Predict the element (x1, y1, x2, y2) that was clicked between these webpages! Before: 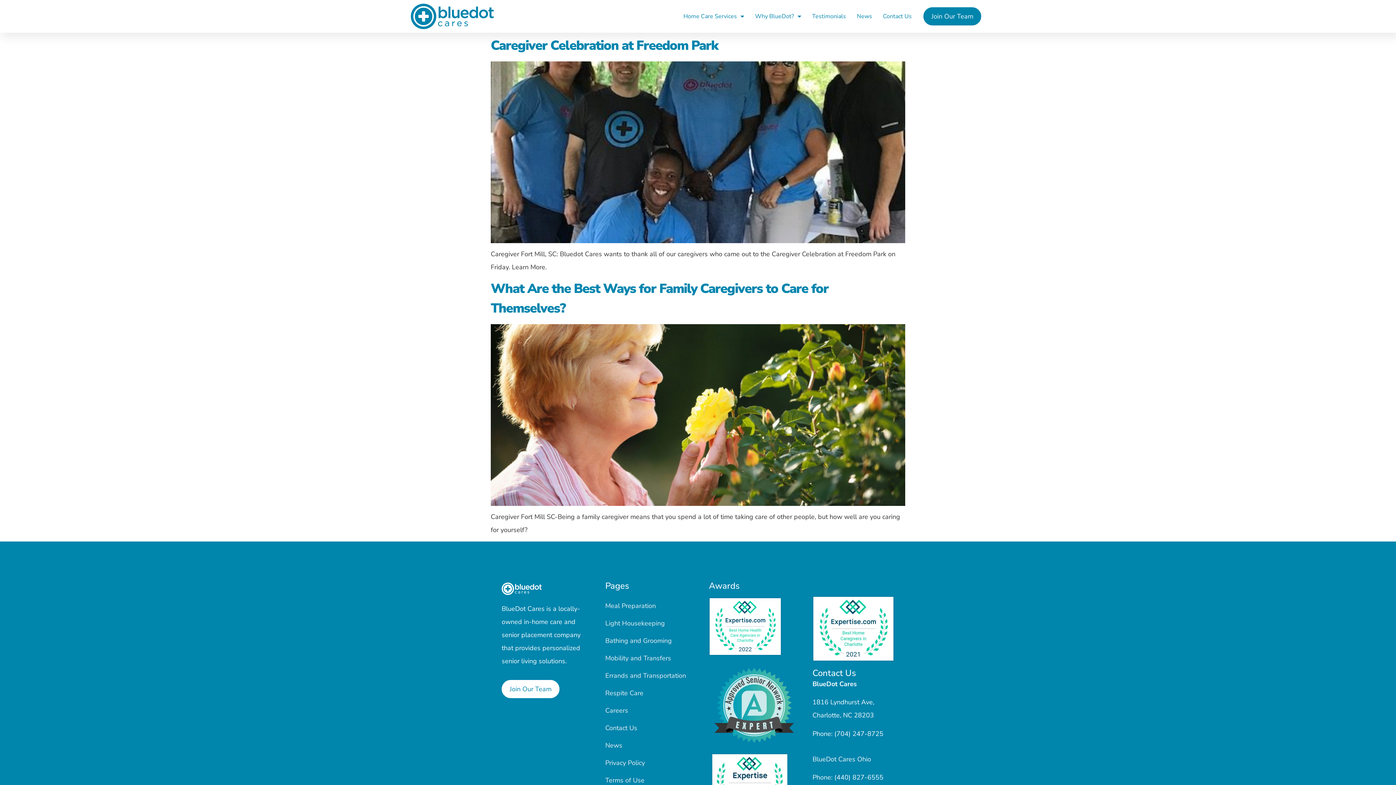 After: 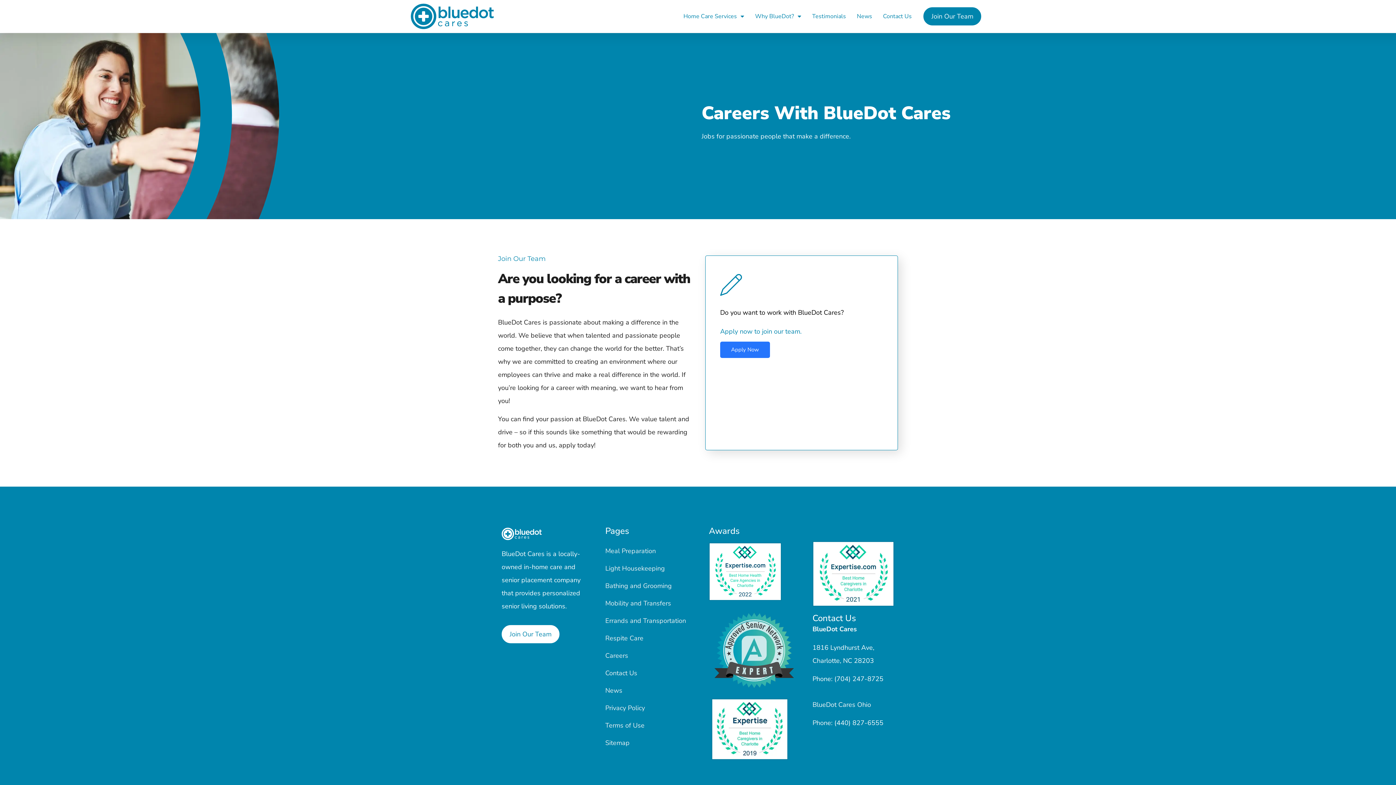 Action: bbox: (605, 702, 687, 719) label: Careers